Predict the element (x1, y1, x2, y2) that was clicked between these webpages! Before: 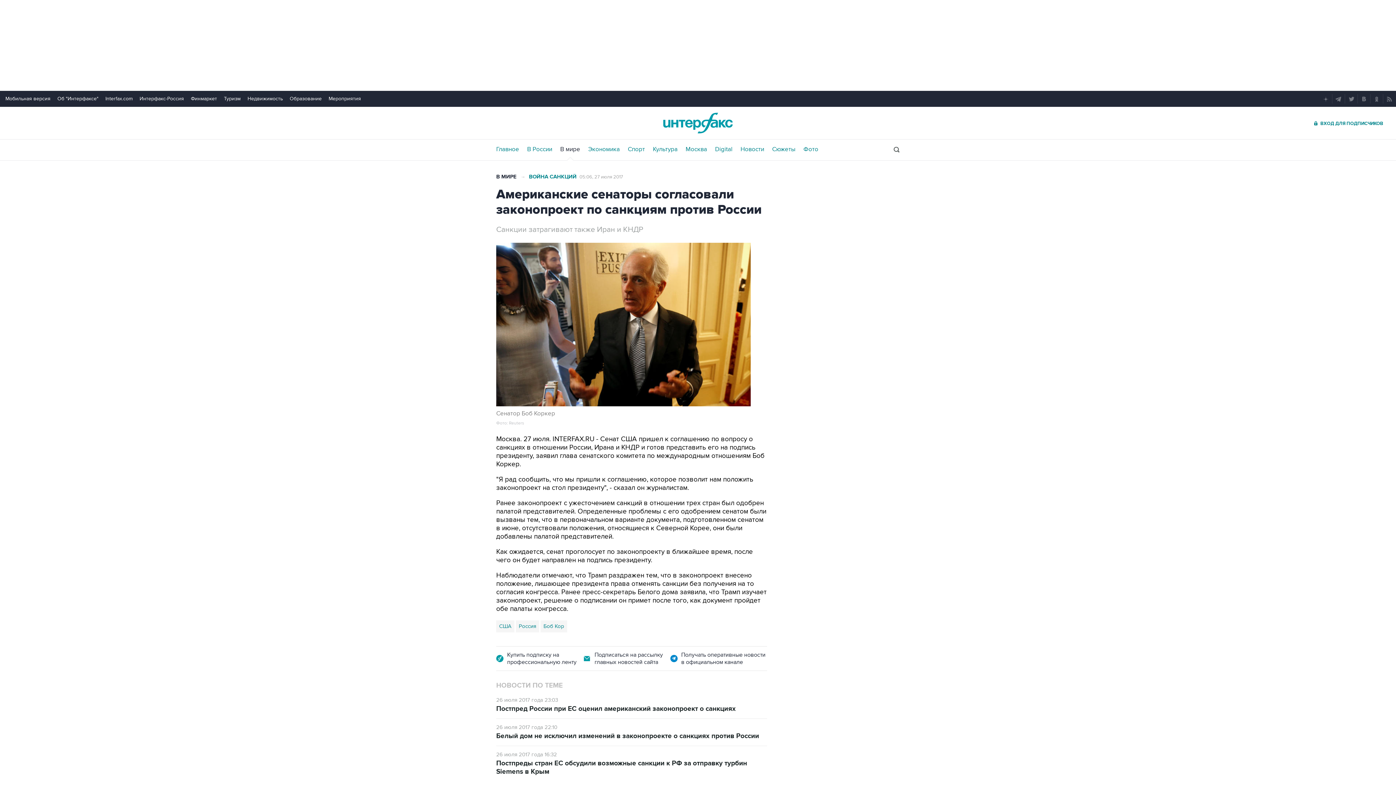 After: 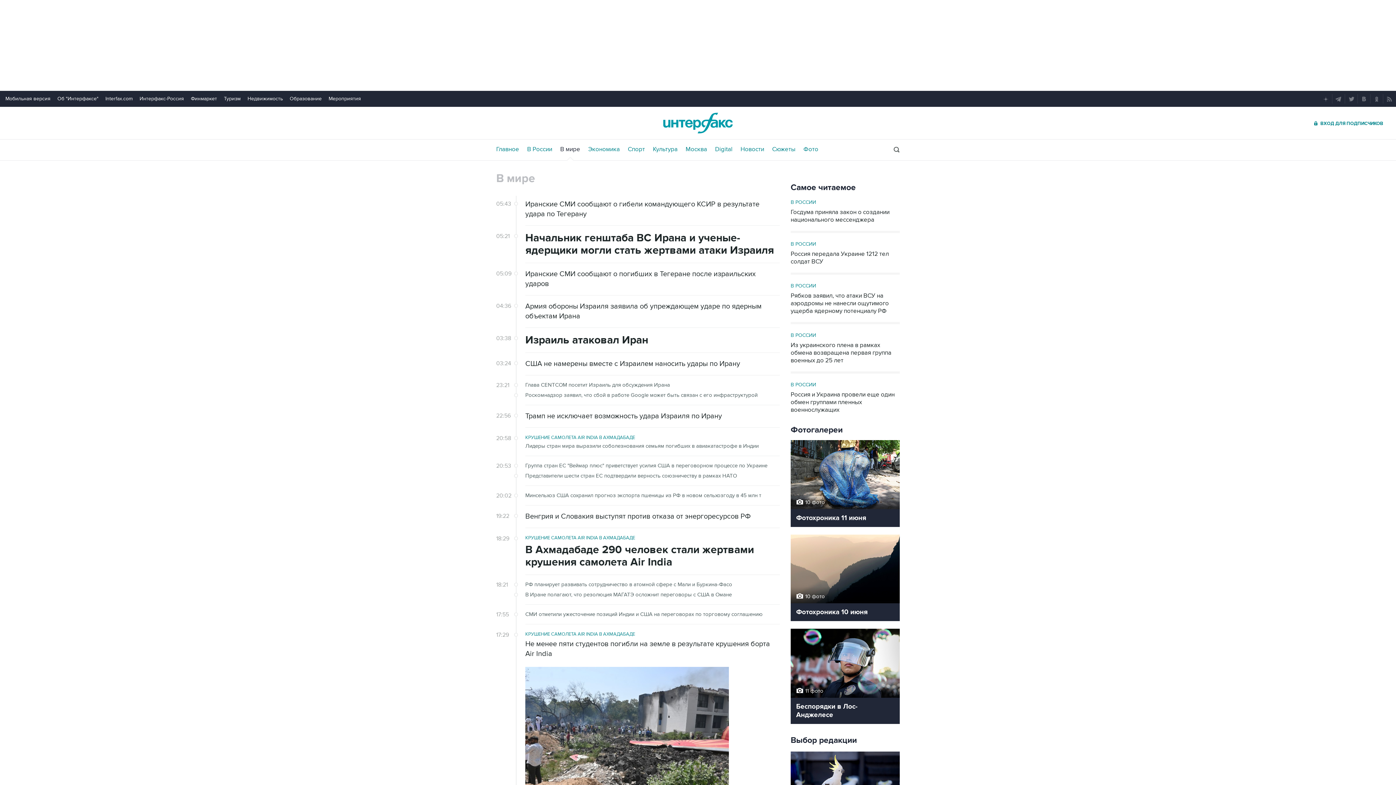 Action: bbox: (560, 146, 580, 152) label: В мире